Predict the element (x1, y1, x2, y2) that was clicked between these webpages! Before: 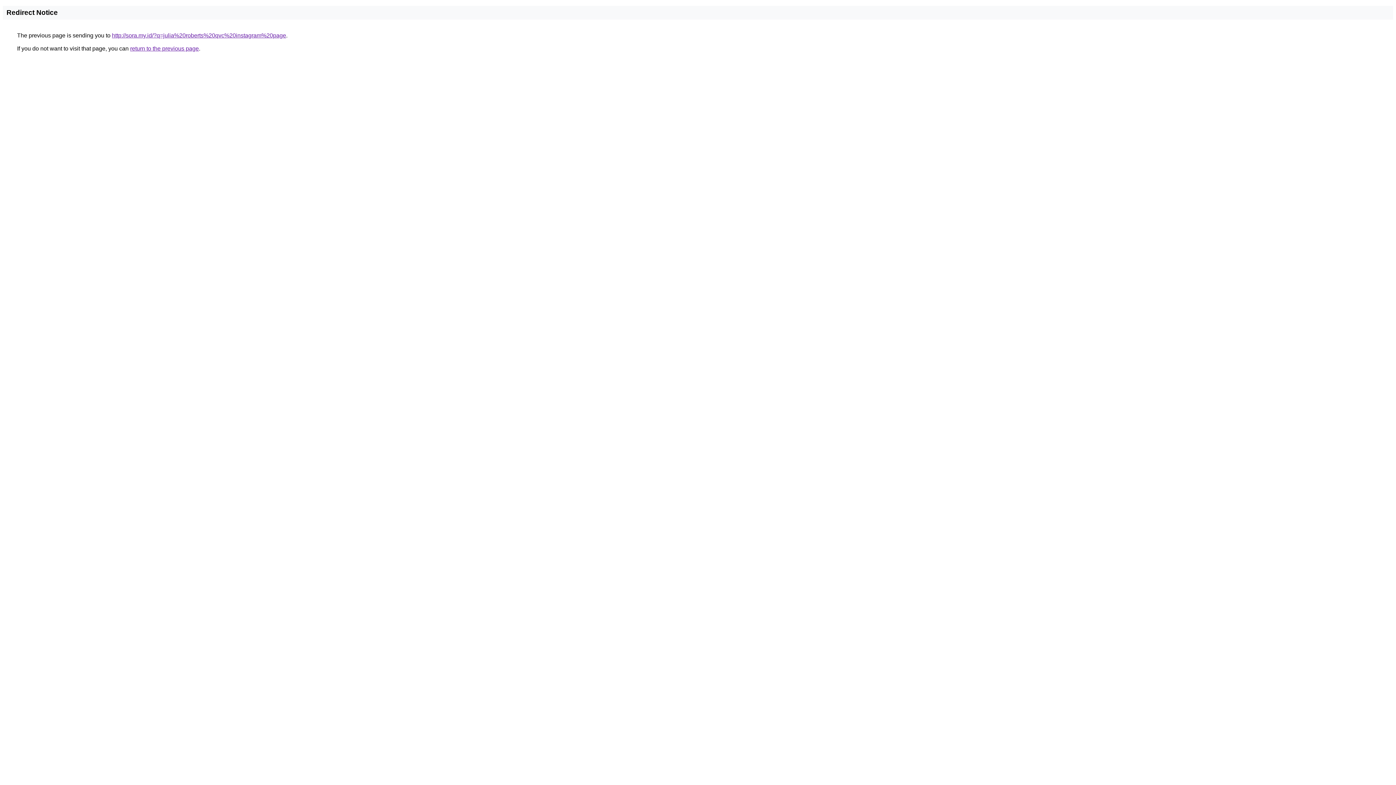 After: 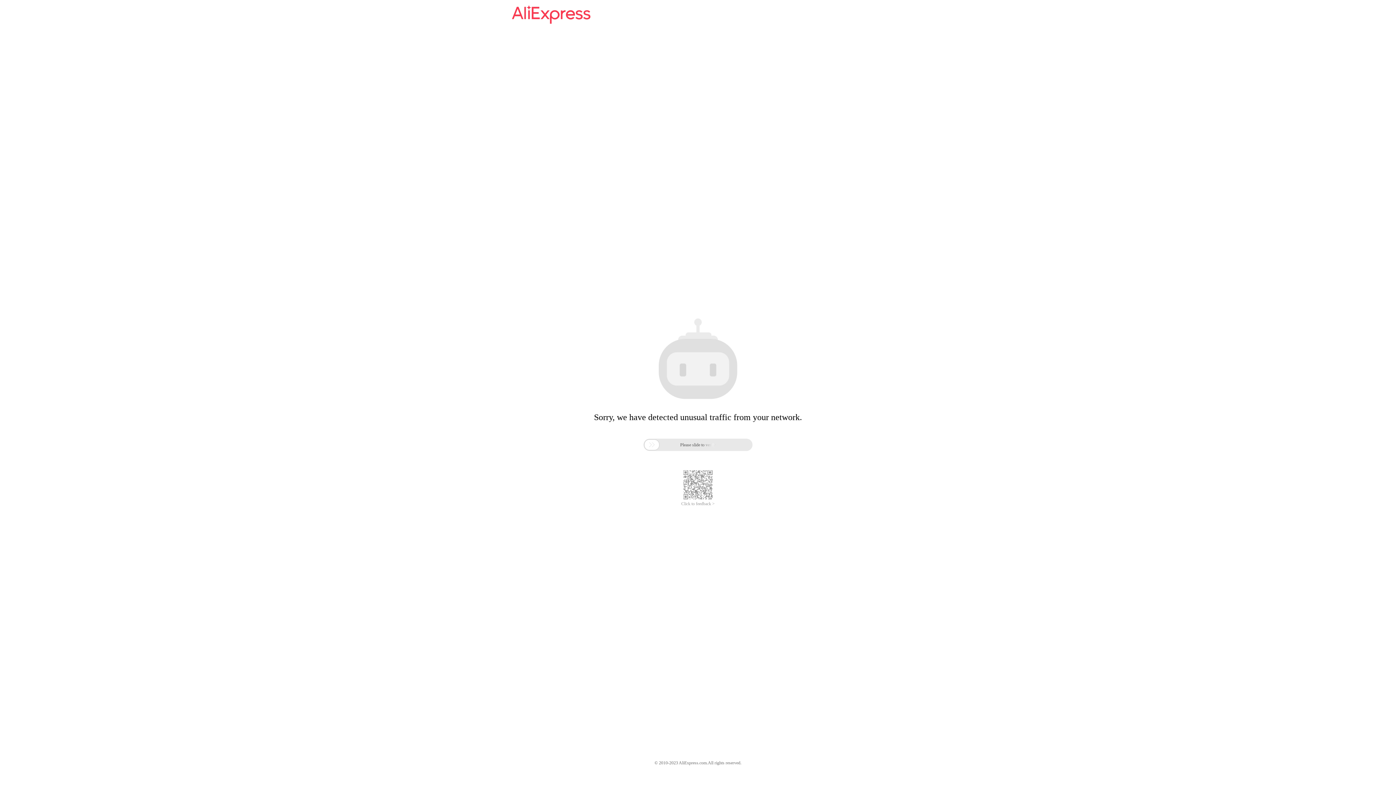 Action: label: http://sora.my.id/?q=julia%20roberts%20qvc%20instagram%20page bbox: (112, 32, 286, 38)